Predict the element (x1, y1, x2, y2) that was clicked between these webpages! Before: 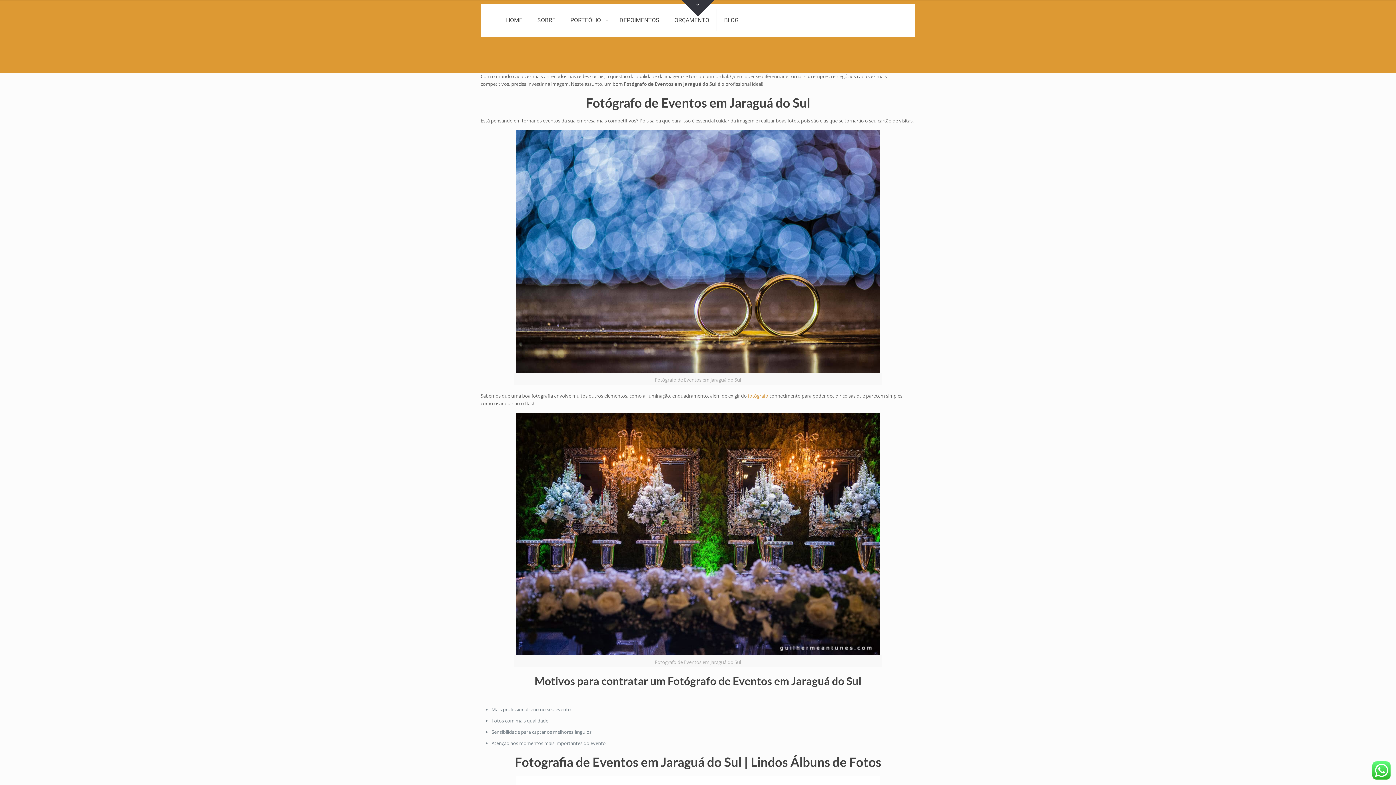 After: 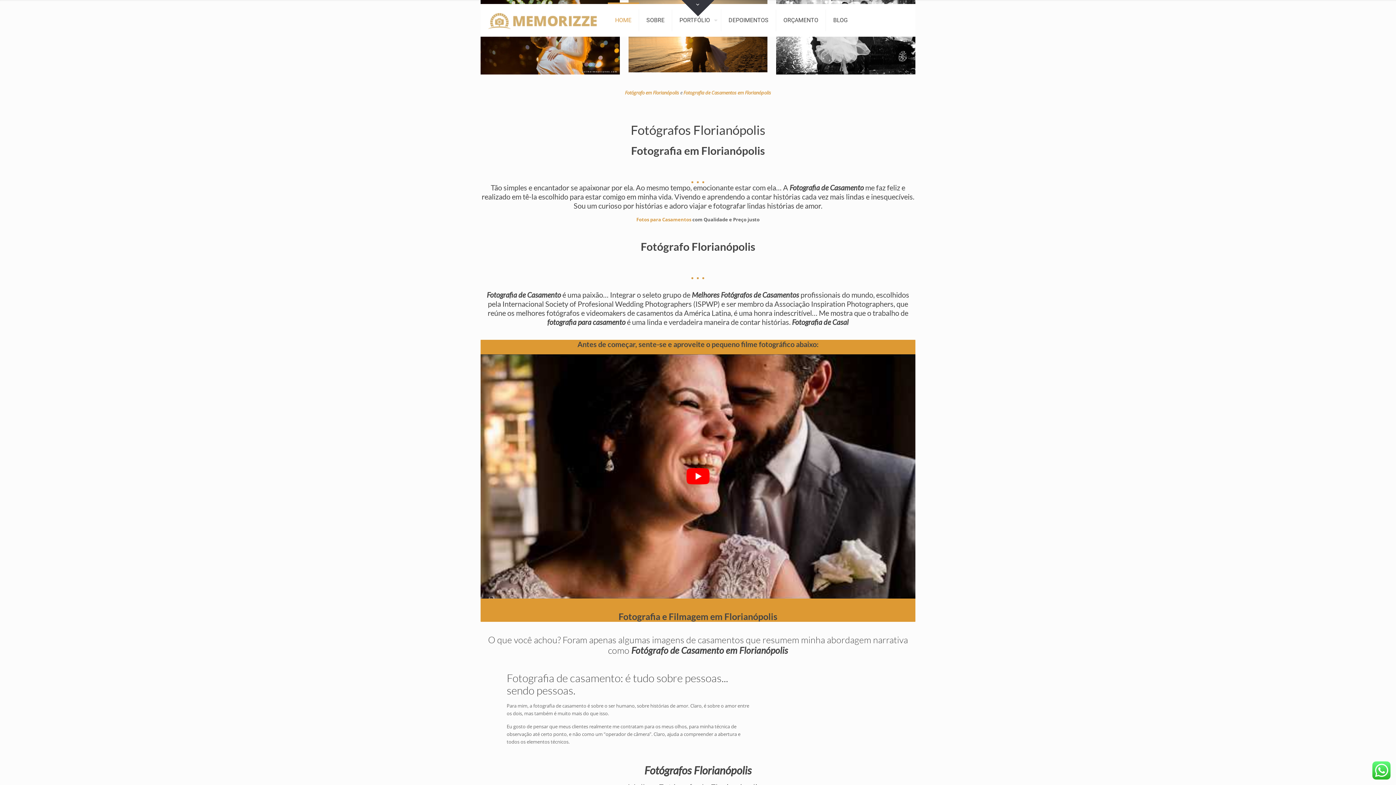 Action: label: HOME bbox: (498, 4, 530, 36)